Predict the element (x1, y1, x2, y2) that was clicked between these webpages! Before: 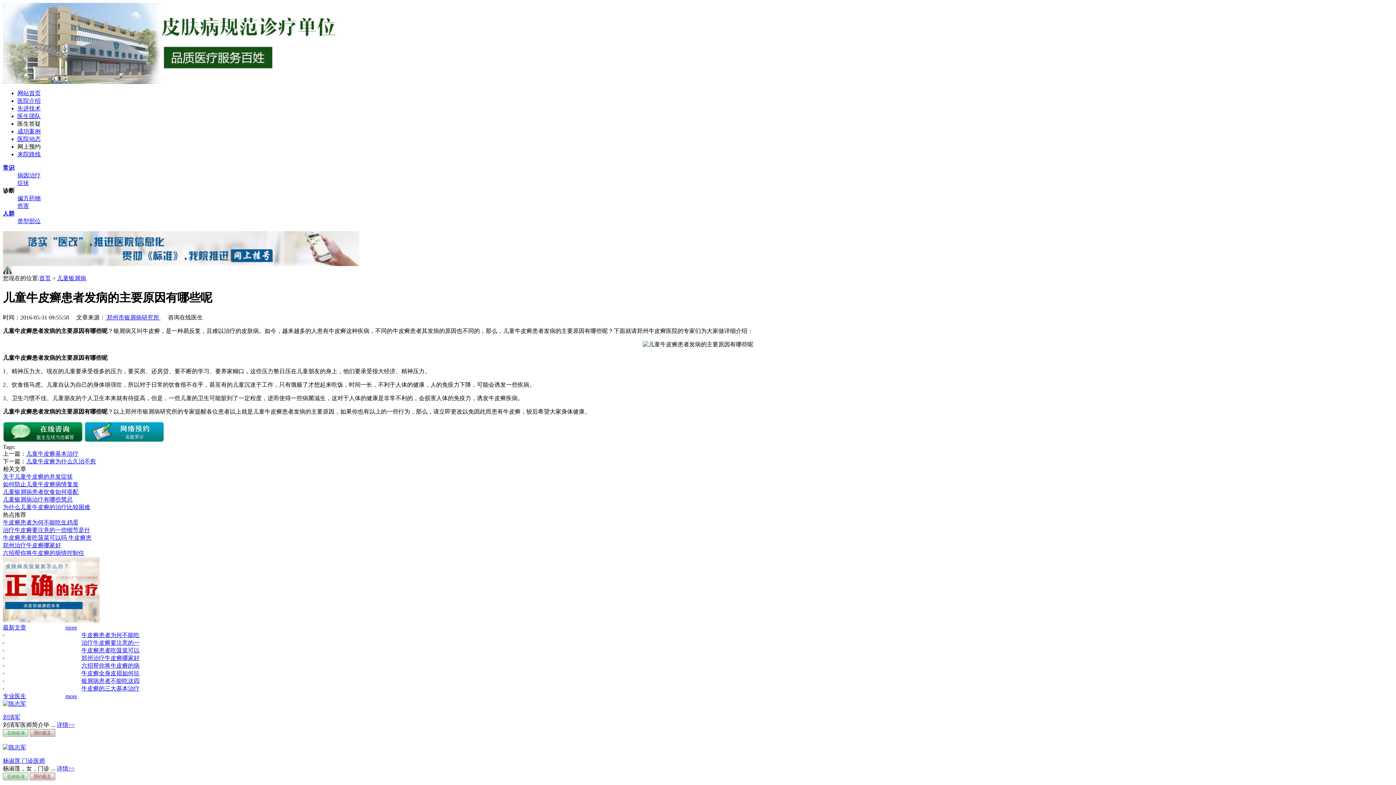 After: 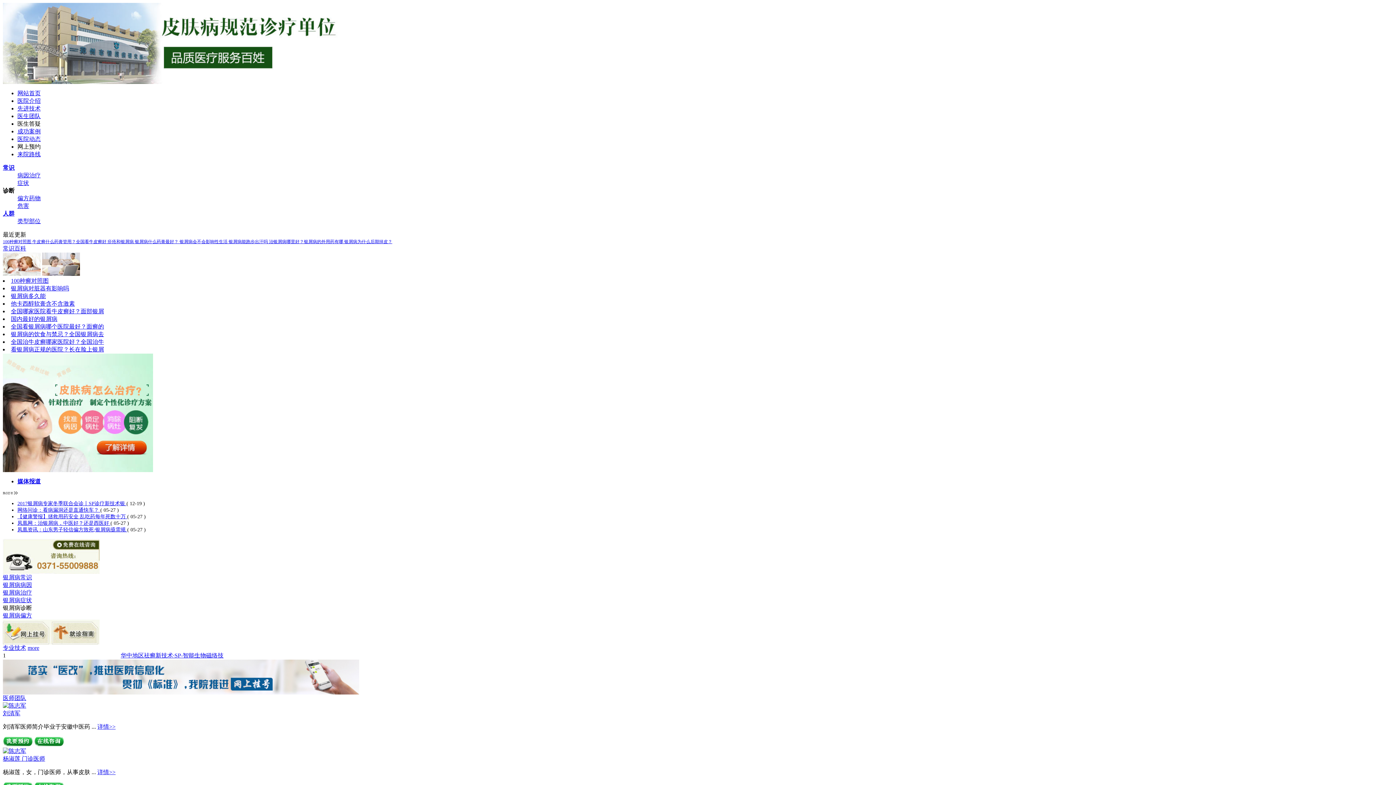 Action: bbox: (17, 90, 40, 96) label: 网站首页